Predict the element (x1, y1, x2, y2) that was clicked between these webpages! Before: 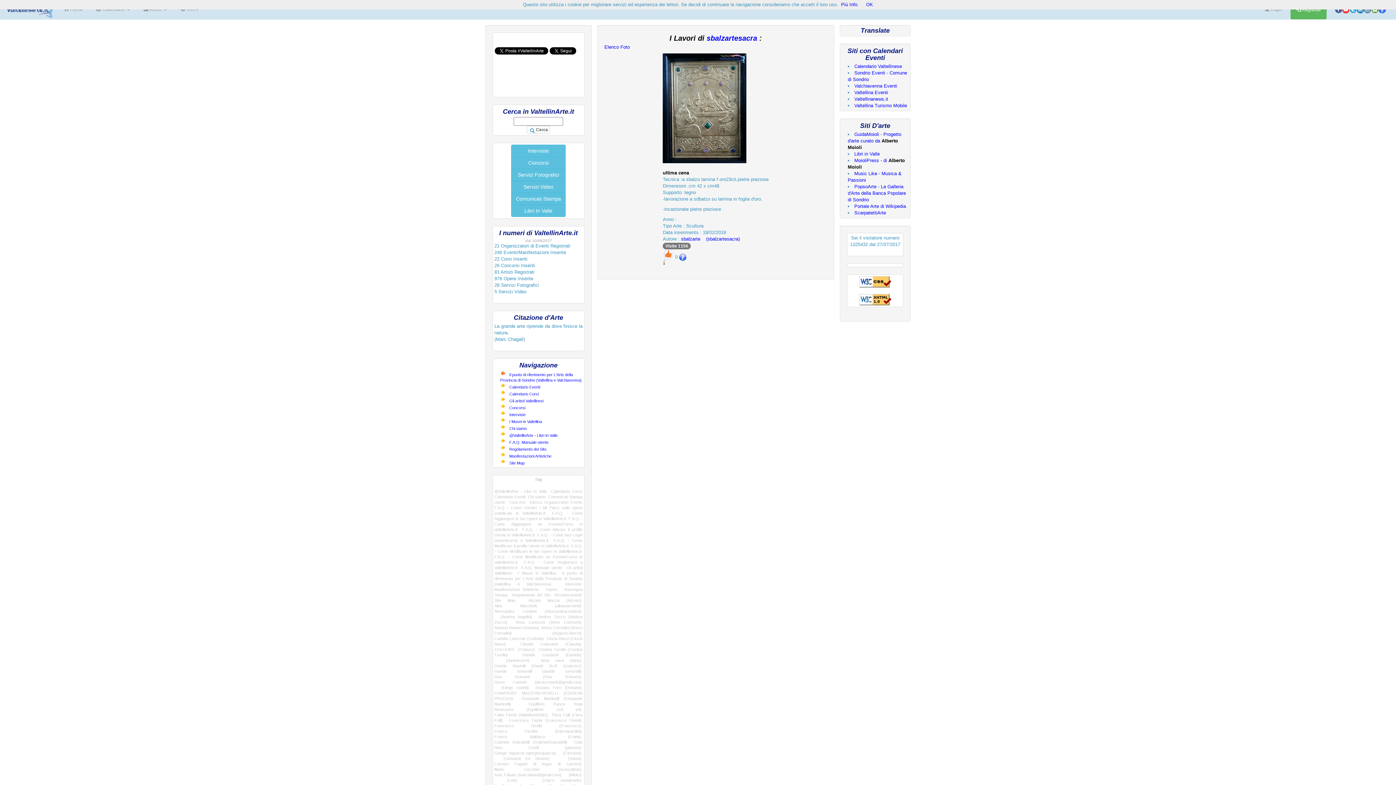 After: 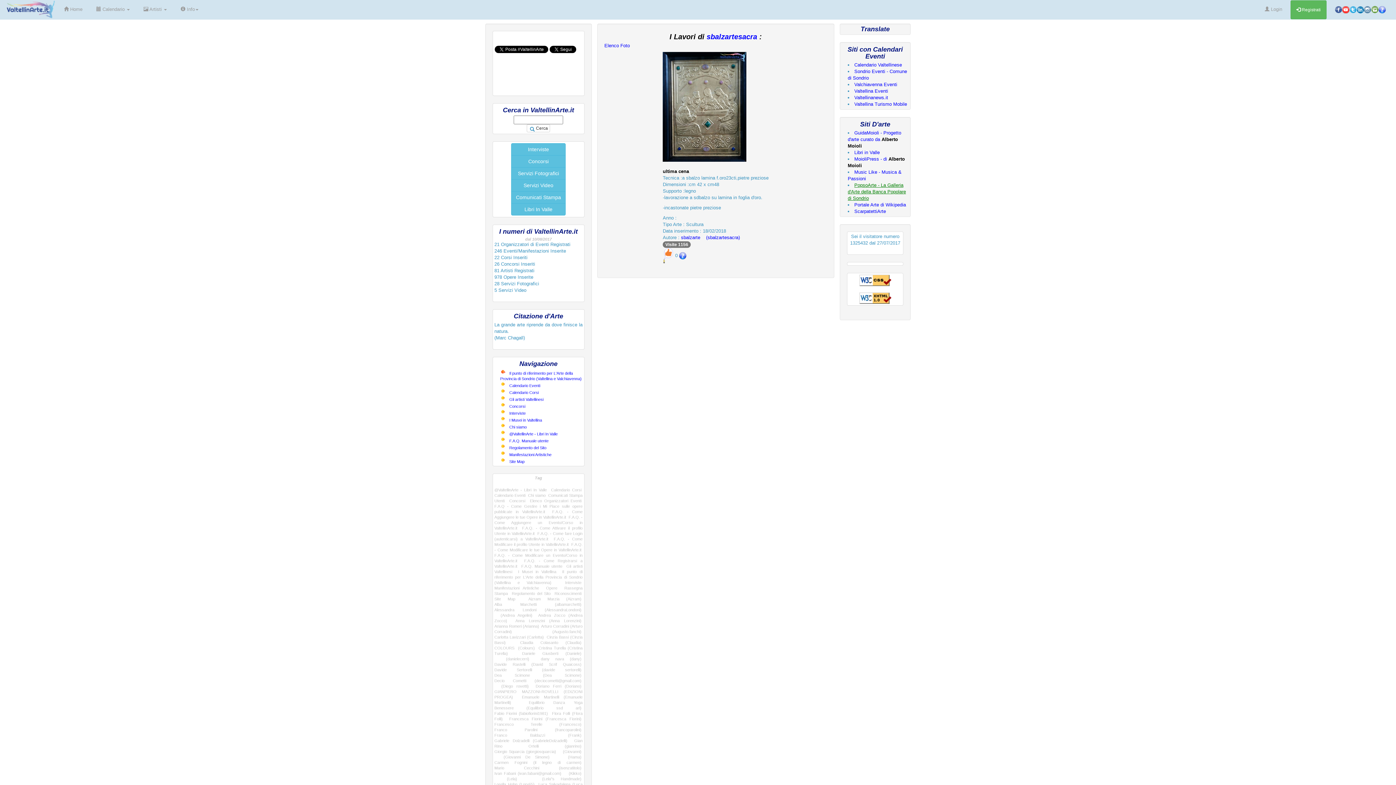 Action: bbox: (848, 184, 906, 202) label: PopsoArte - La Galleria d'Arte della Banca Popolare di Sondrio